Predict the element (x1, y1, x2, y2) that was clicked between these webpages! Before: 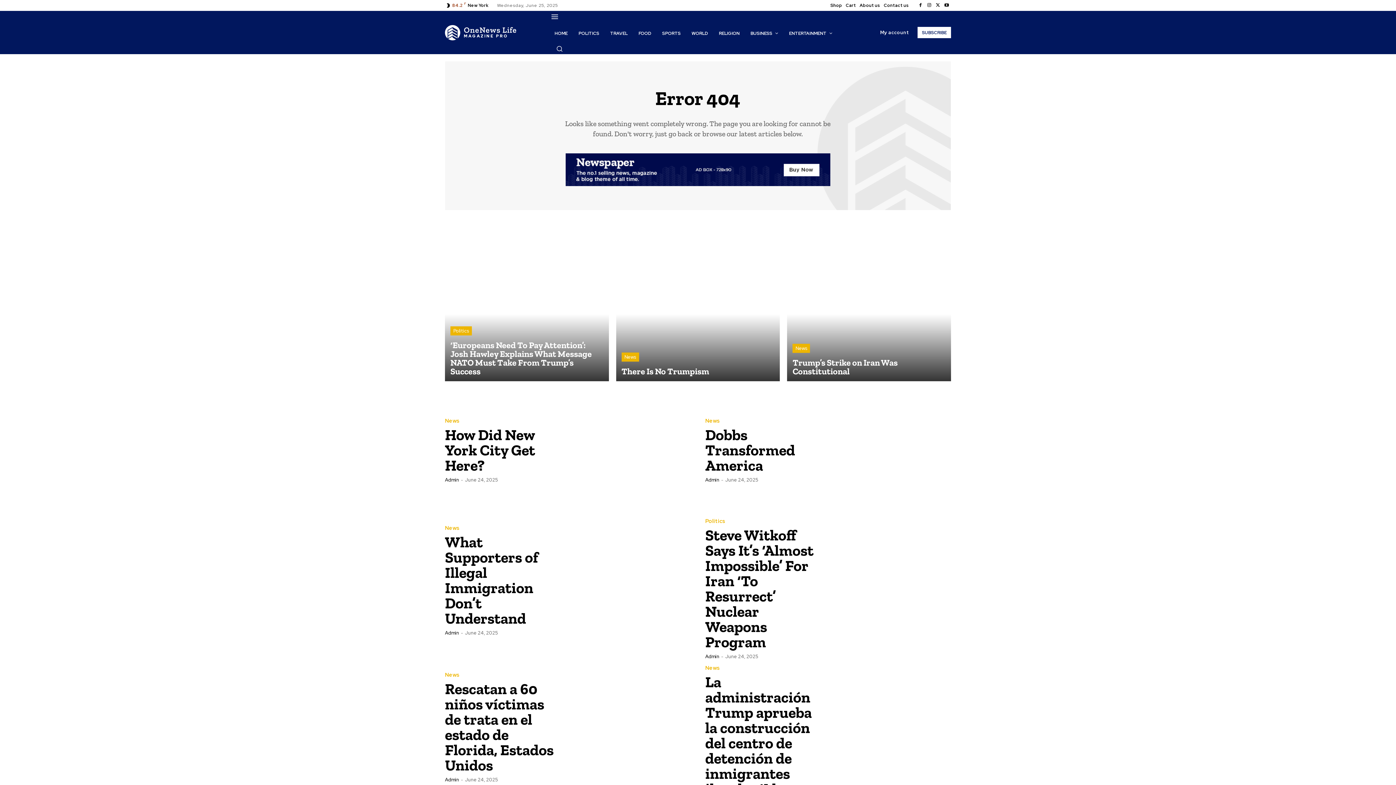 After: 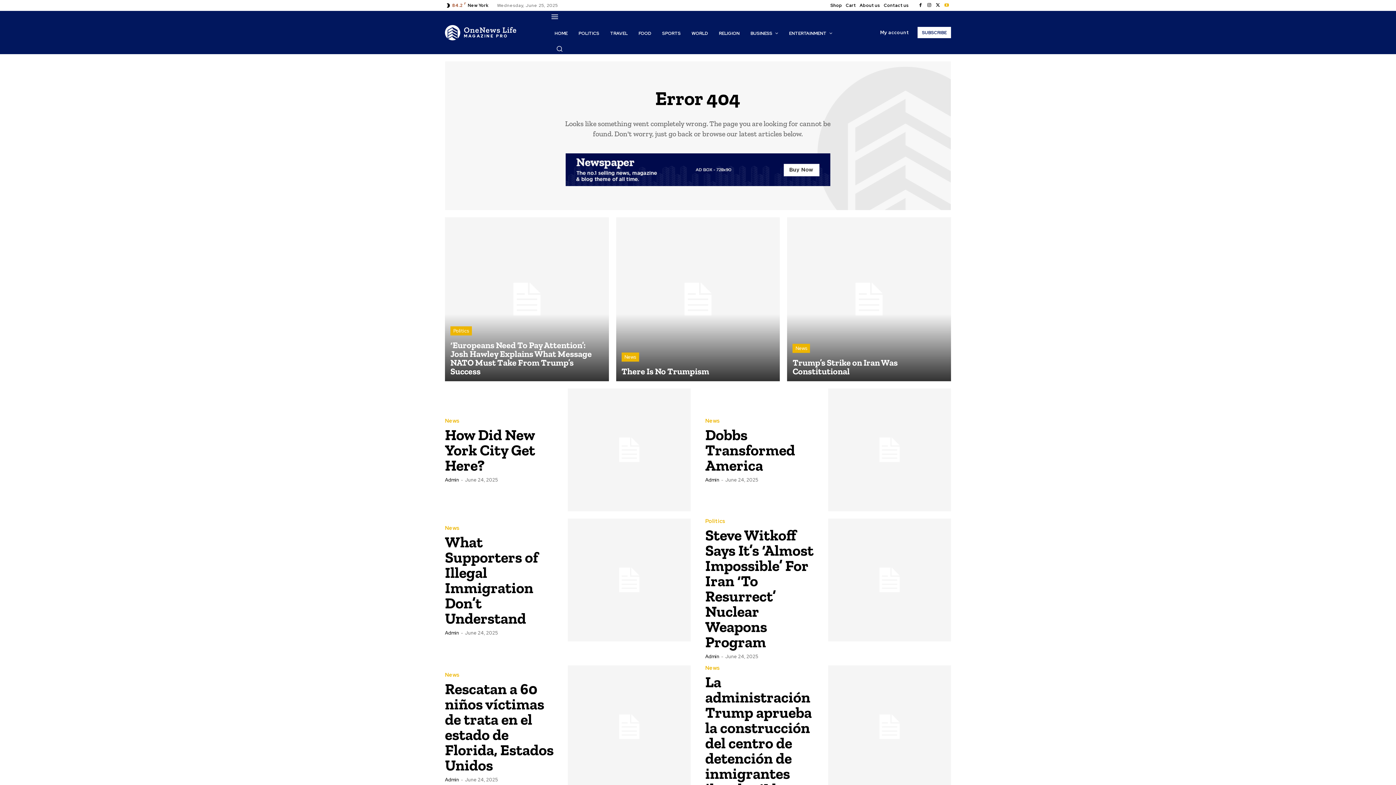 Action: bbox: (942, 1, 951, 9)